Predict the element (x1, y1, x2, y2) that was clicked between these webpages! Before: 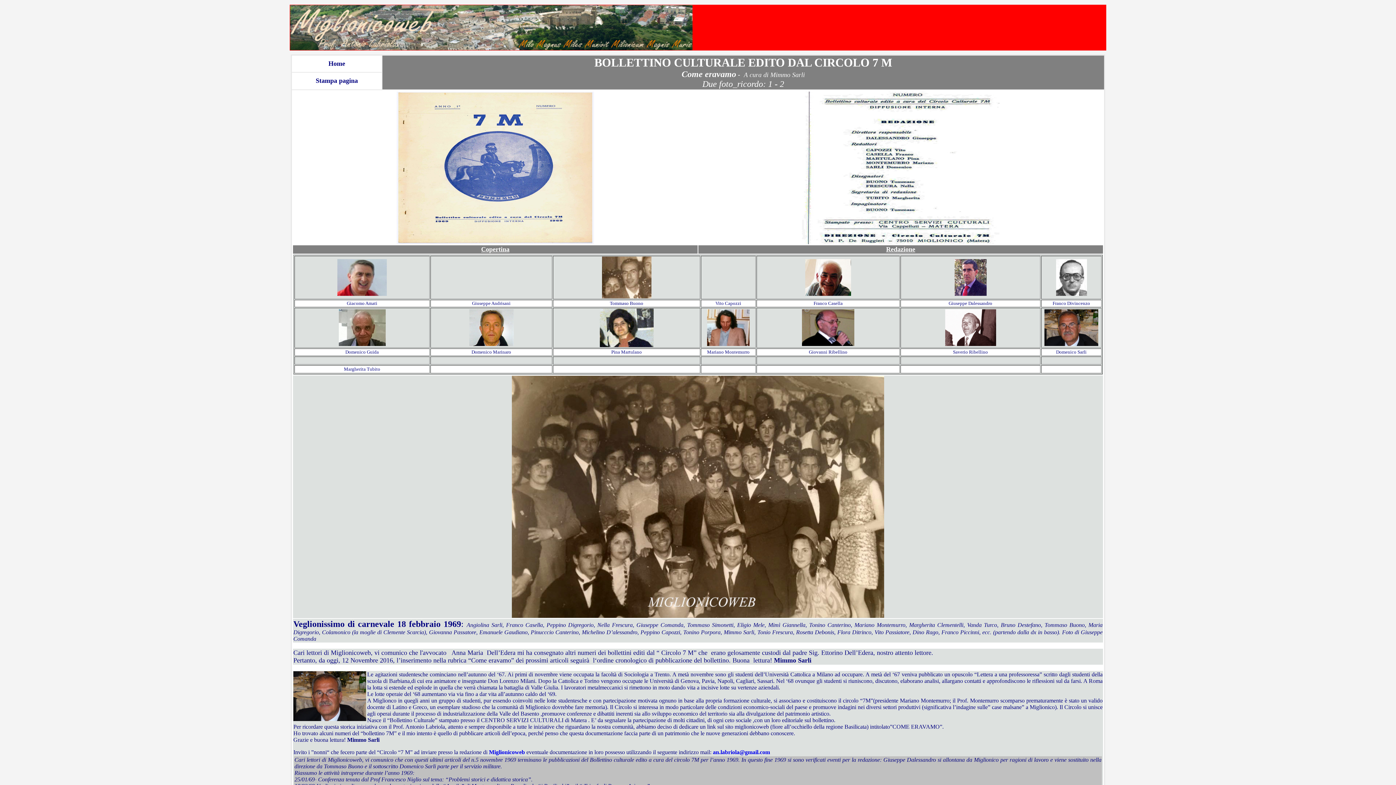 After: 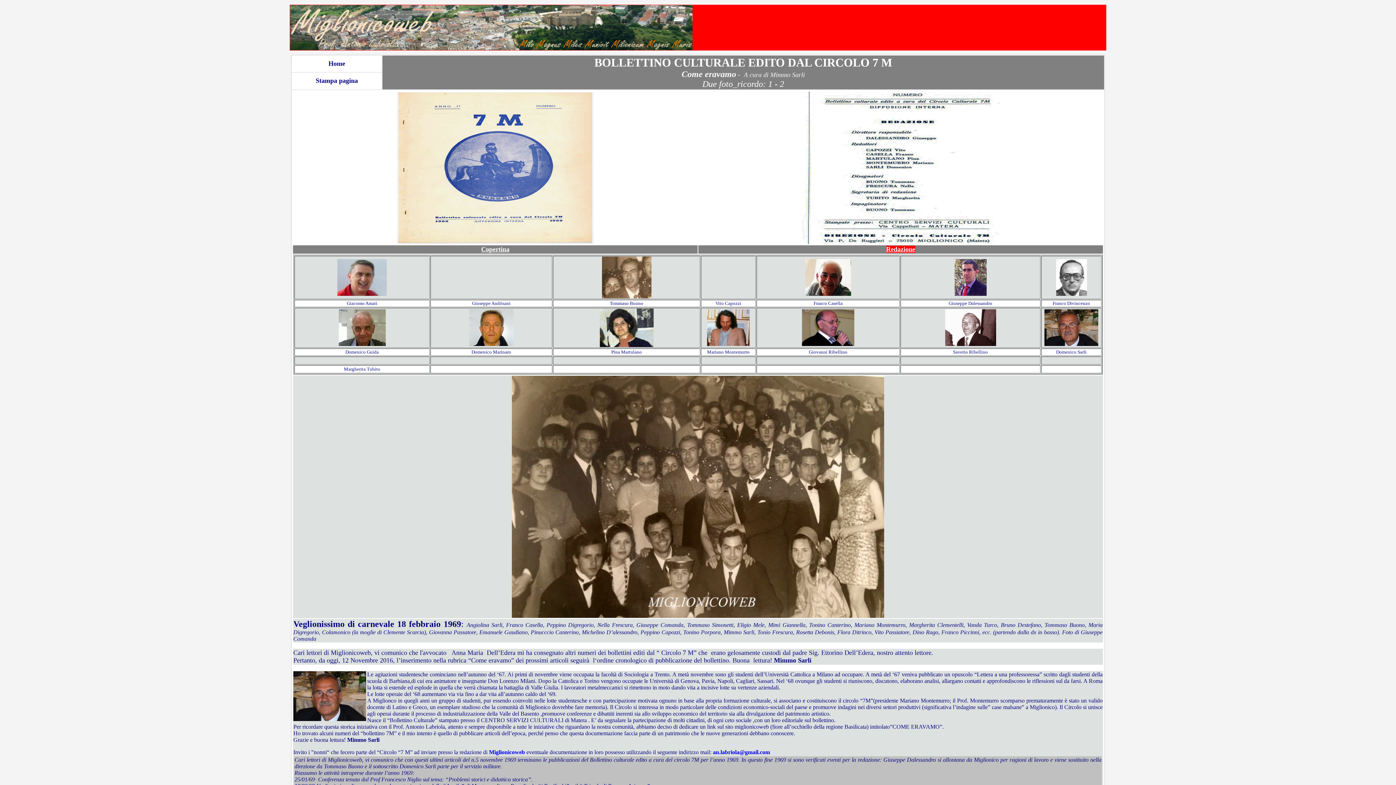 Action: label: Redazione bbox: (886, 245, 915, 253)